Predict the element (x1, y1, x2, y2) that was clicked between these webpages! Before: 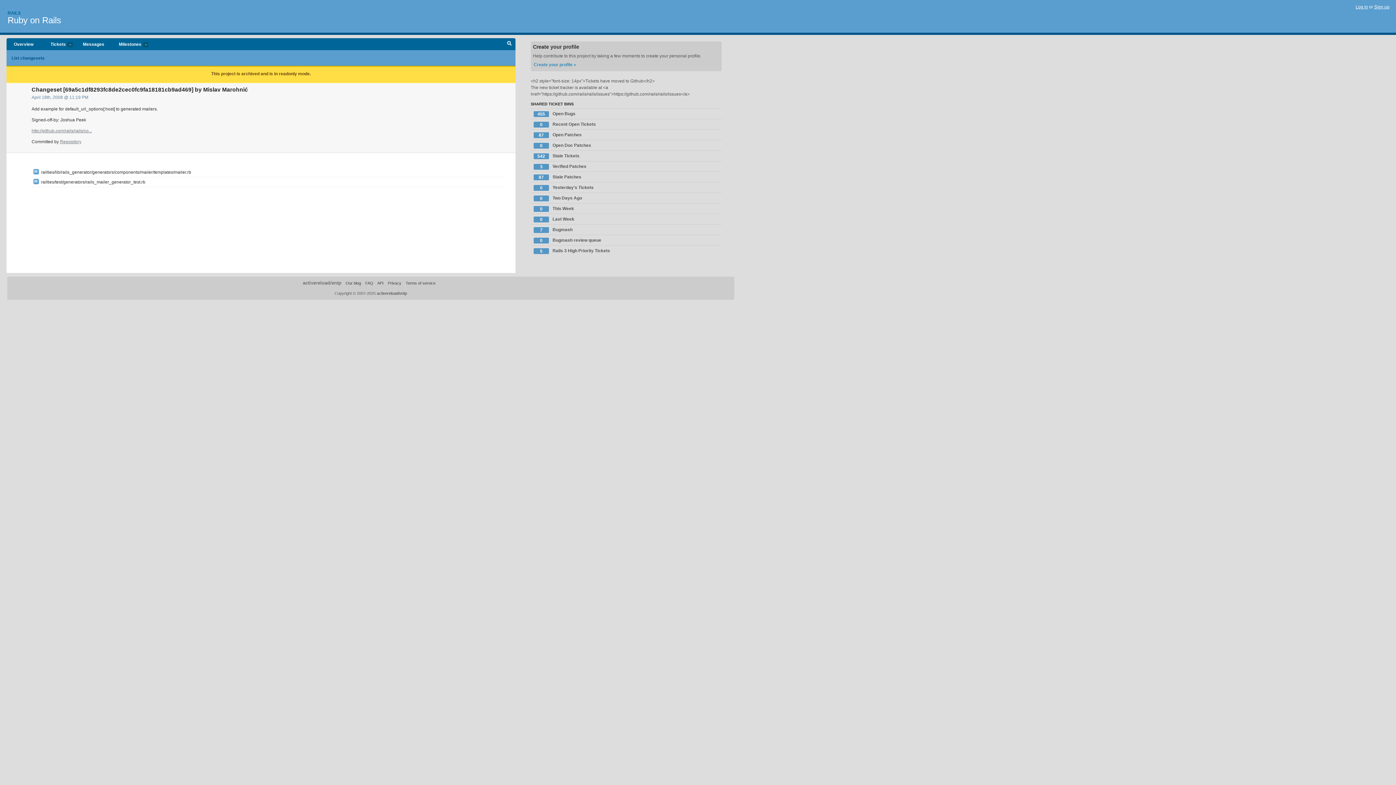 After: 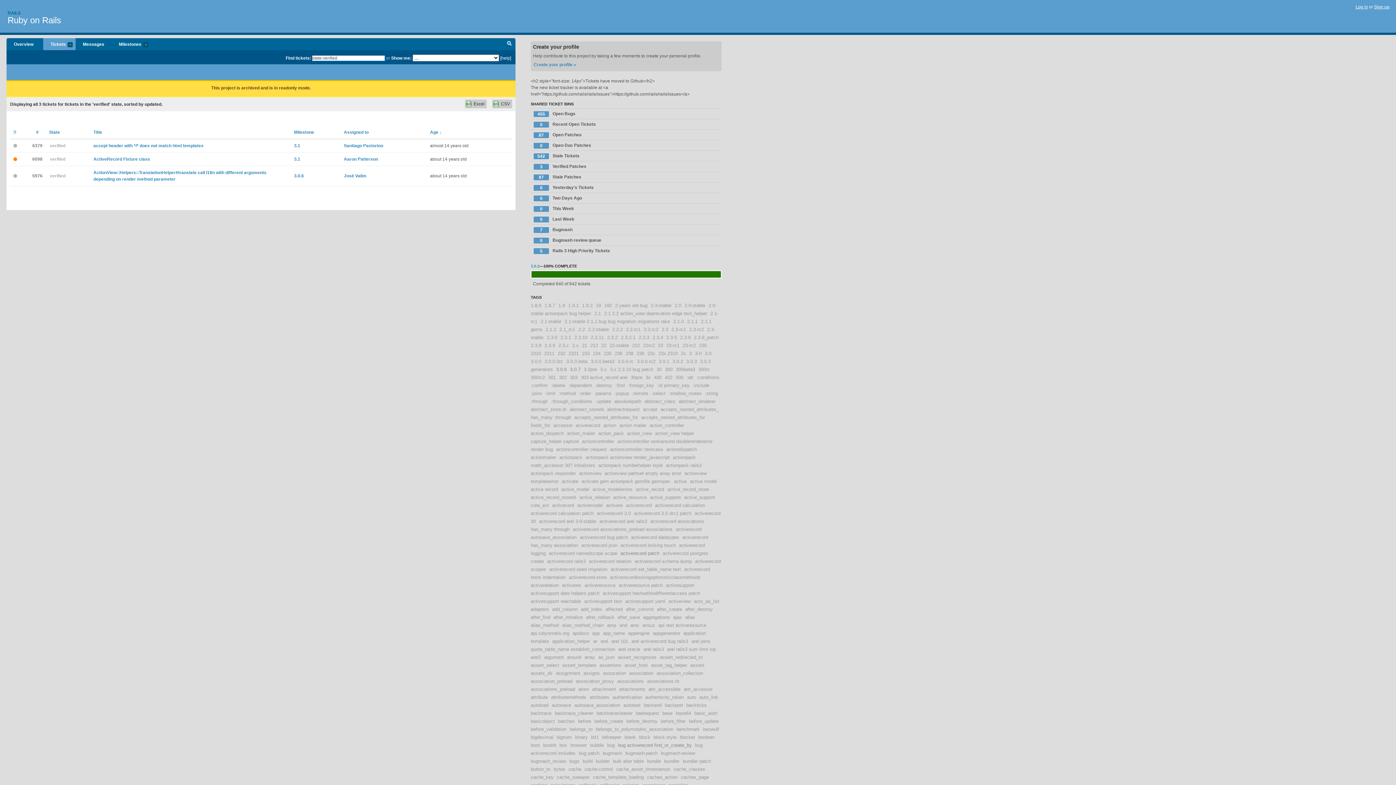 Action: bbox: (530, 161, 721, 171) label: 3
Verified Patches